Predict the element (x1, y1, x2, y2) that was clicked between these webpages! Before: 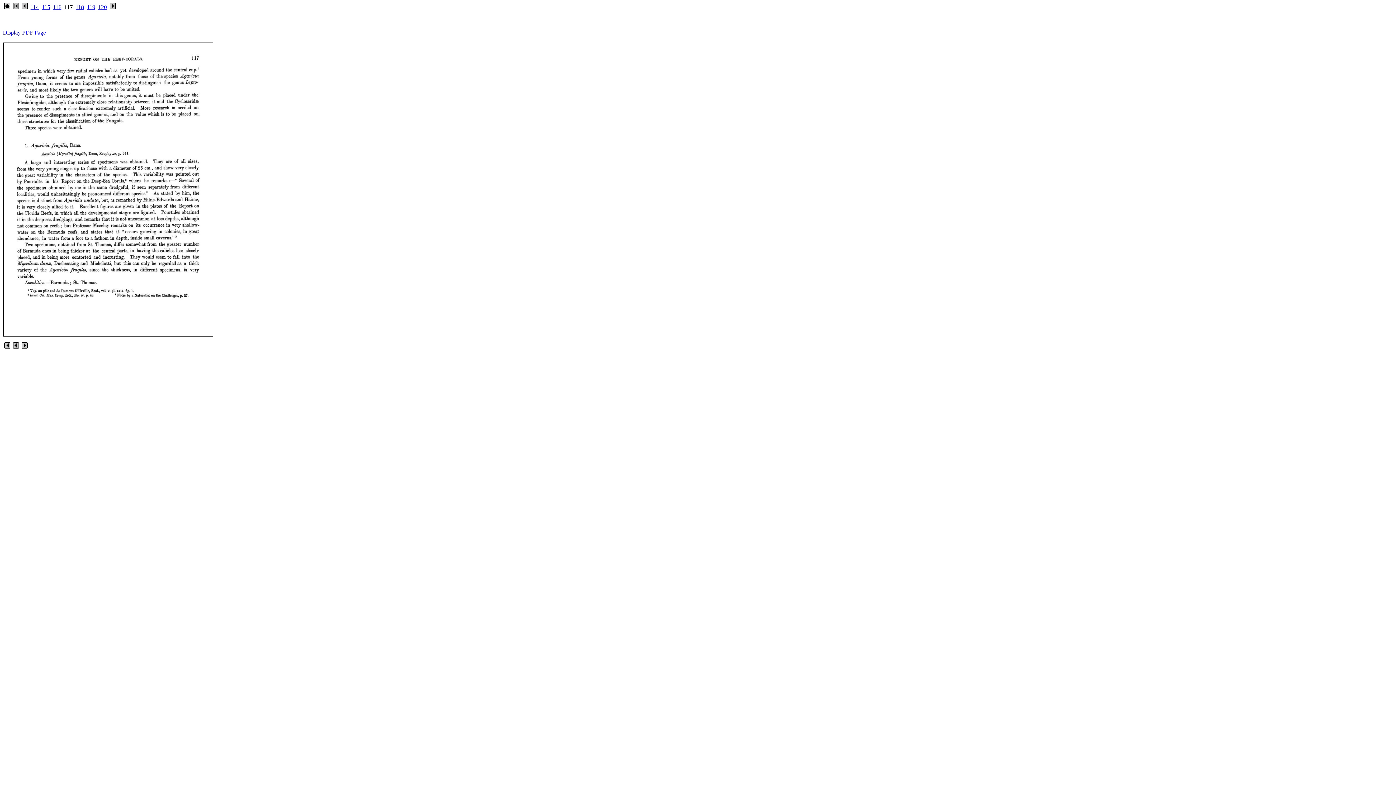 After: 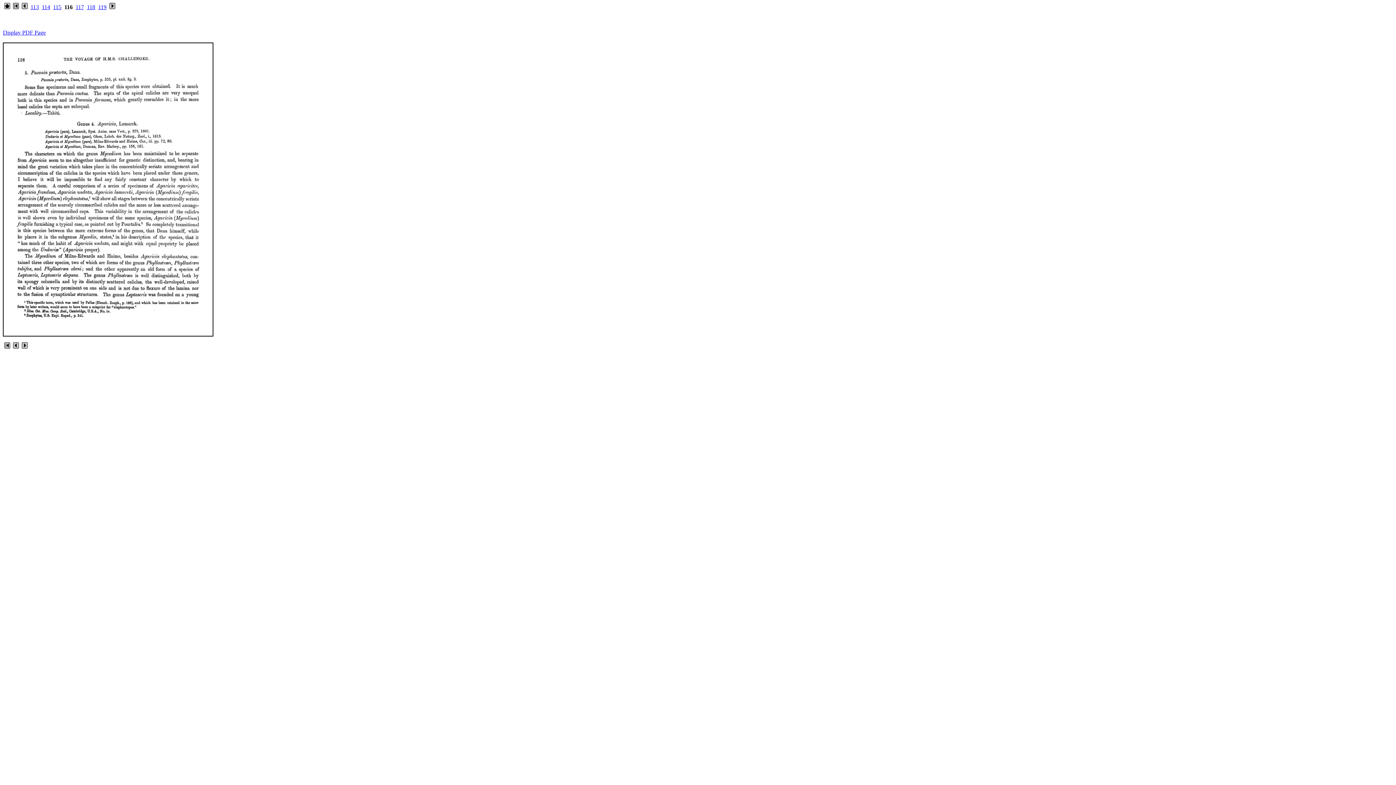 Action: bbox: (21, 4, 27, 10)